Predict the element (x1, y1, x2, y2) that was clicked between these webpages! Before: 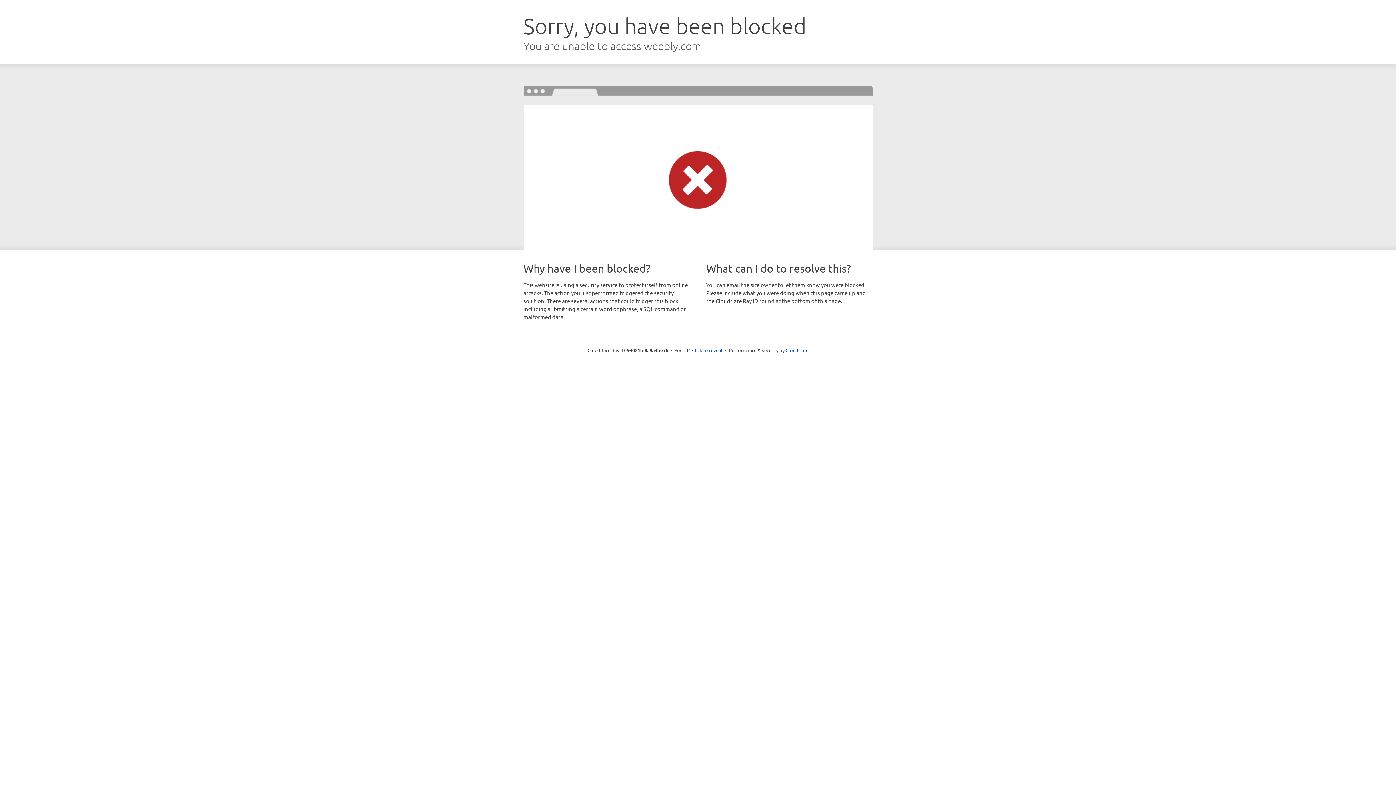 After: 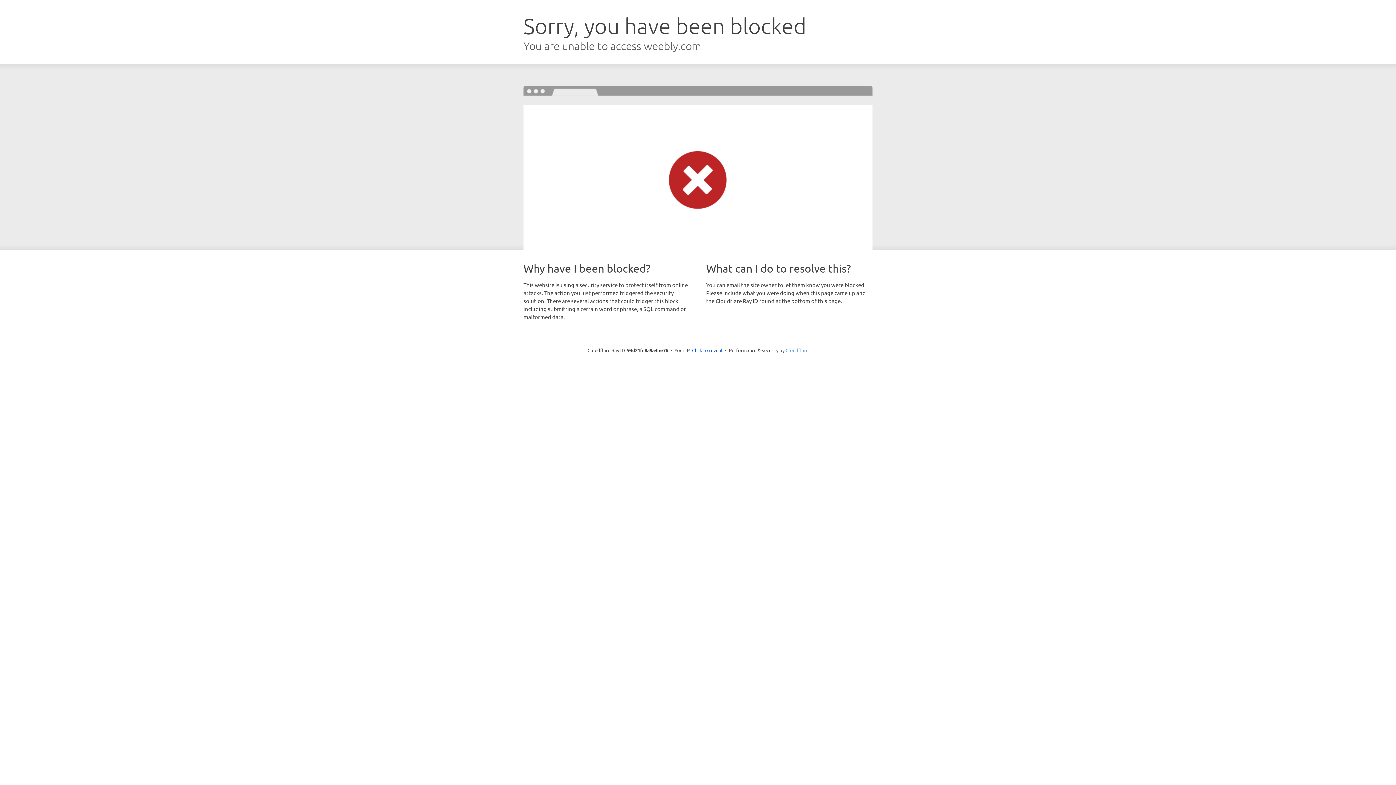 Action: label: Cloudflare bbox: (785, 347, 808, 353)